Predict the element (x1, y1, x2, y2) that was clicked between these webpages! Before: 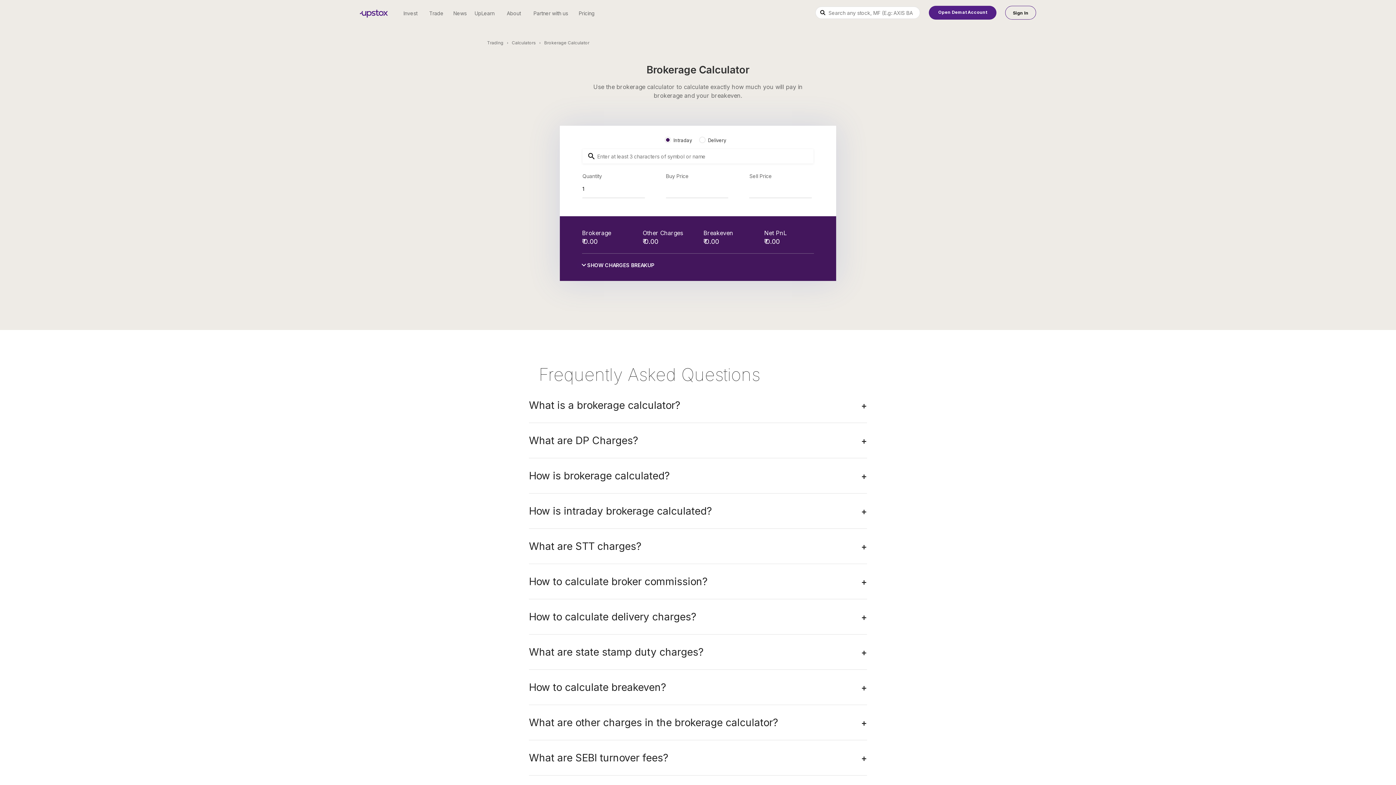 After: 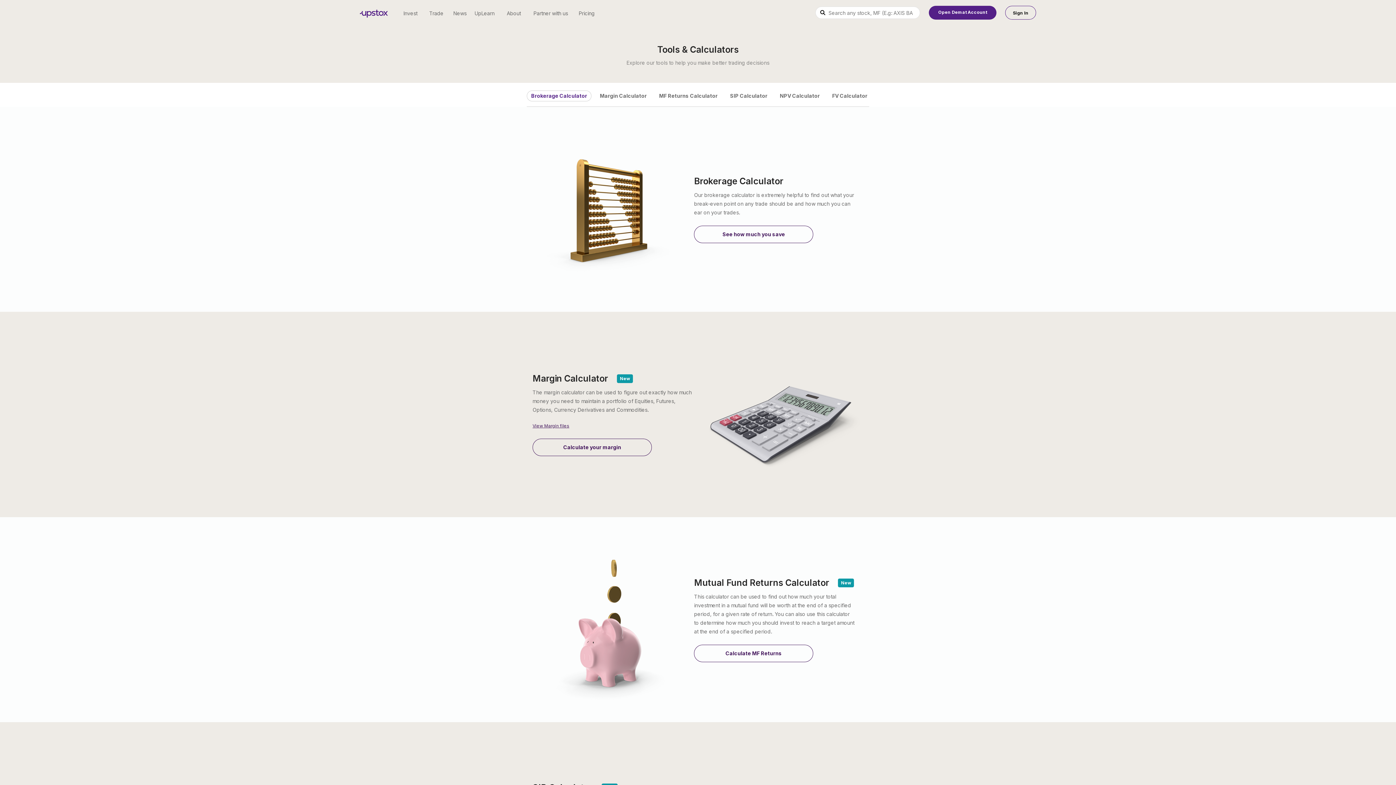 Action: label: Calculators bbox: (512, 40, 539, 45)